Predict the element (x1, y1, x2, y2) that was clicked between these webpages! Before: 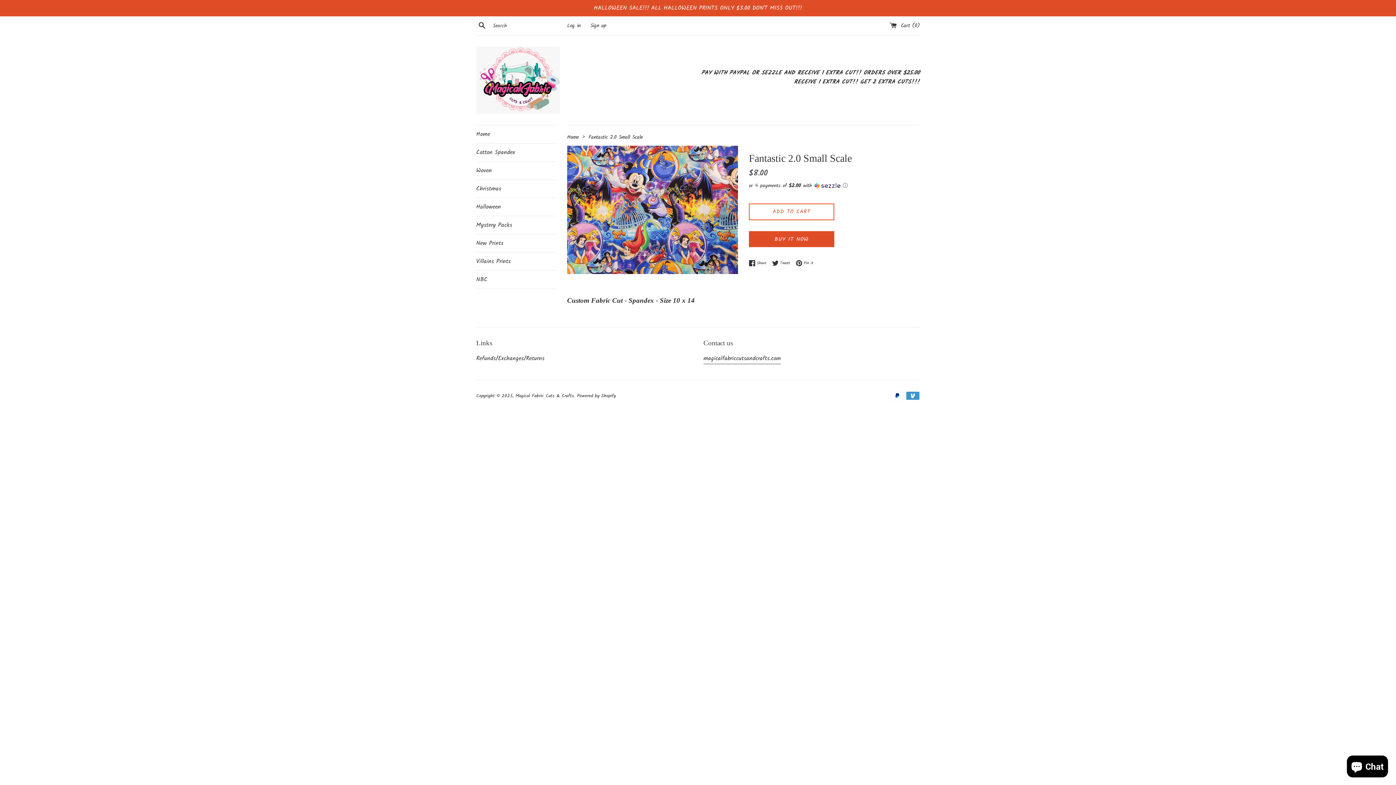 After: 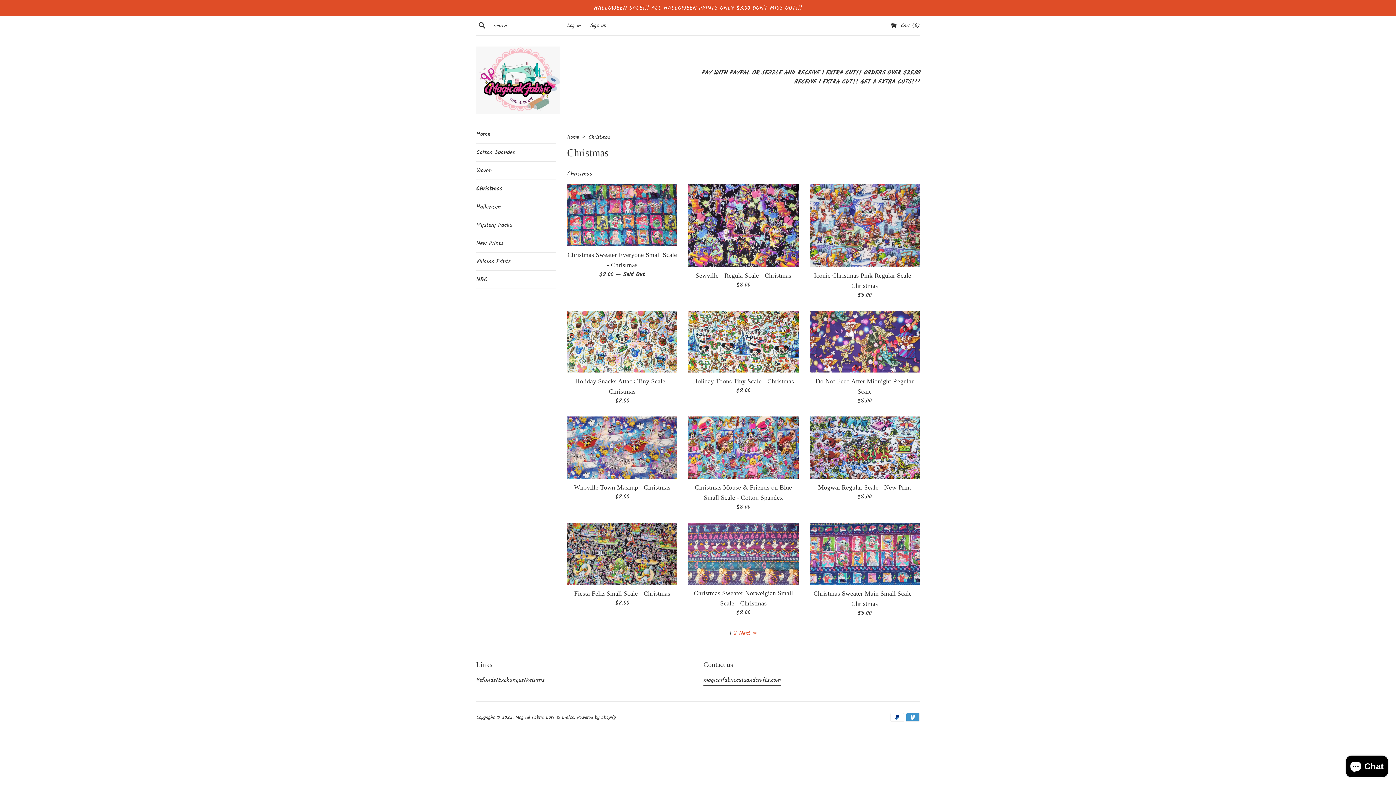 Action: label: Christmas bbox: (476, 180, 556, 197)